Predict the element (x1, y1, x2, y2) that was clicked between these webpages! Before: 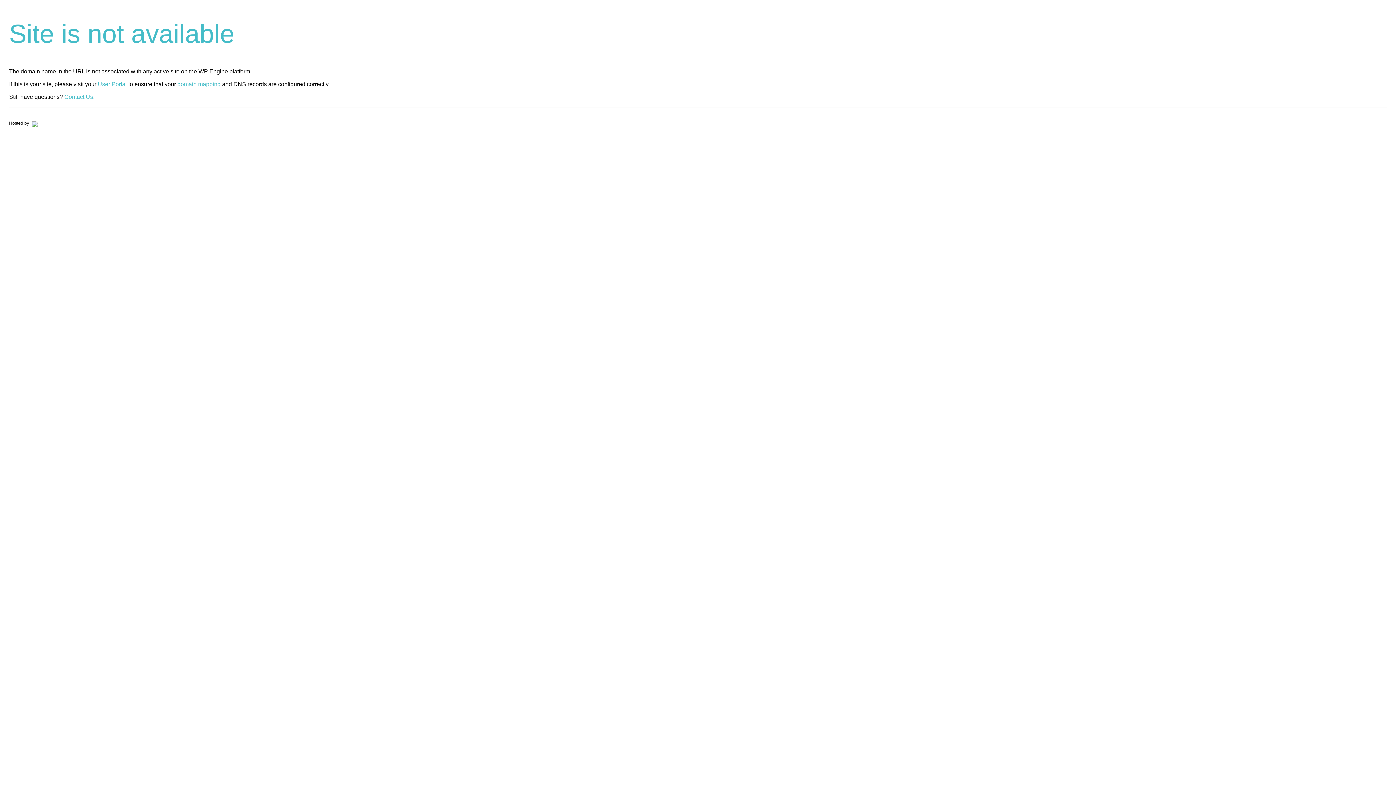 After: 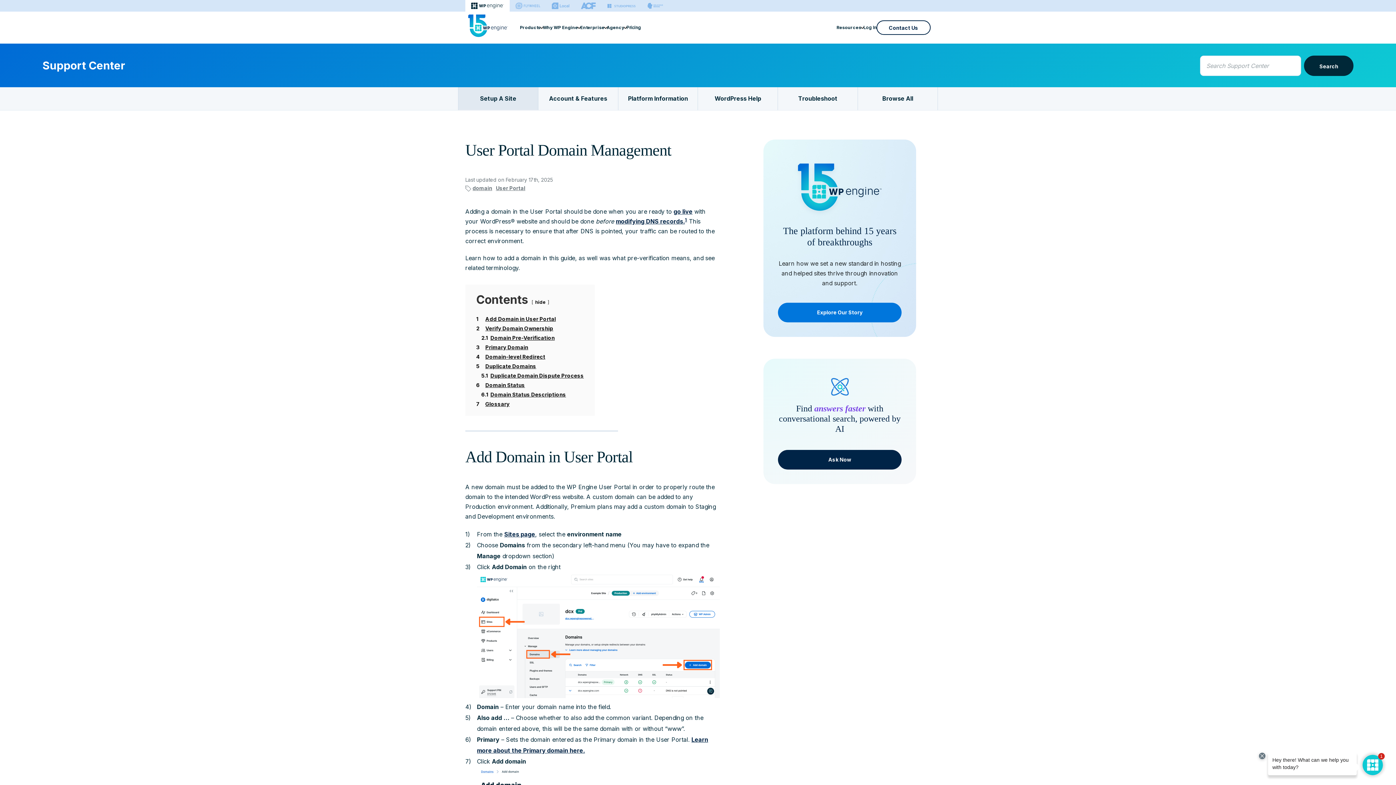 Action: bbox: (177, 81, 220, 87) label: domain mapping